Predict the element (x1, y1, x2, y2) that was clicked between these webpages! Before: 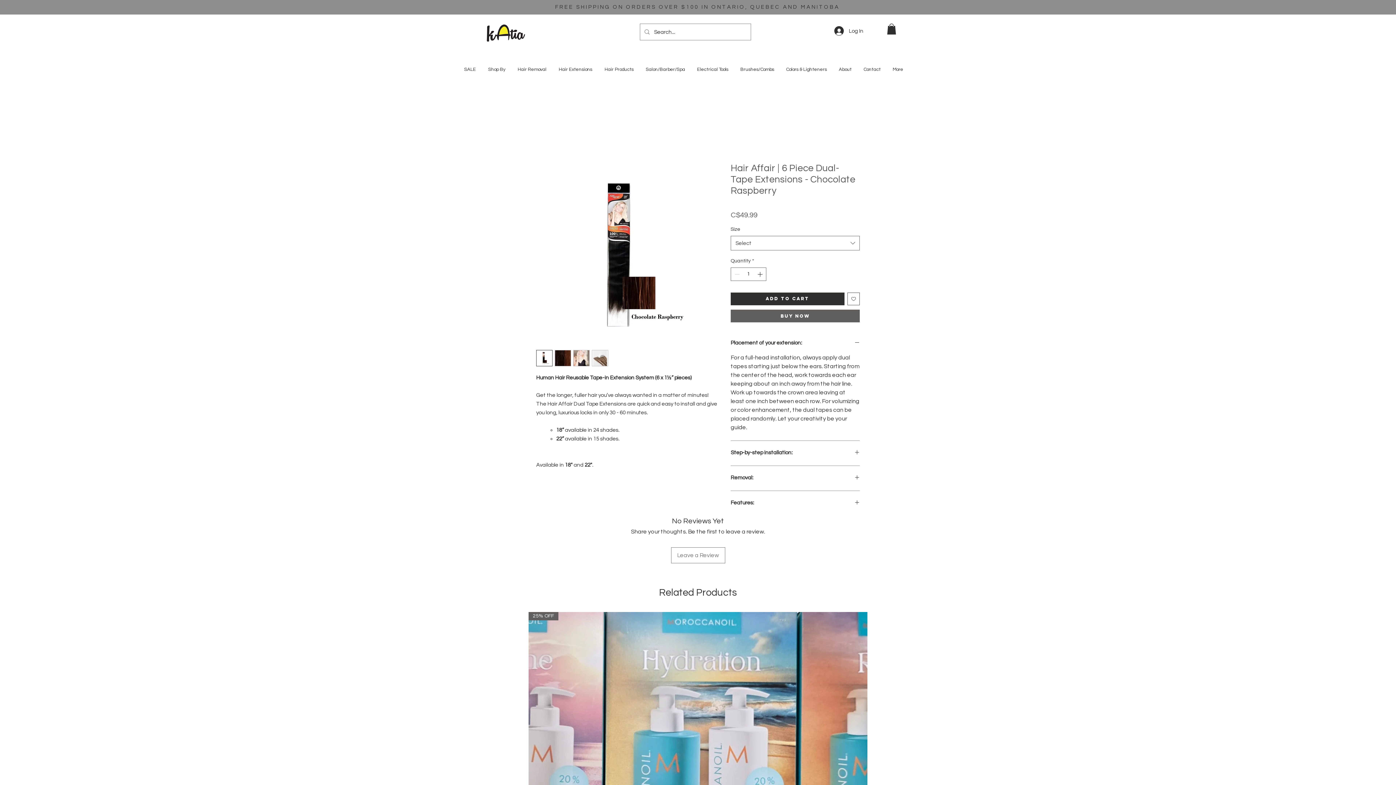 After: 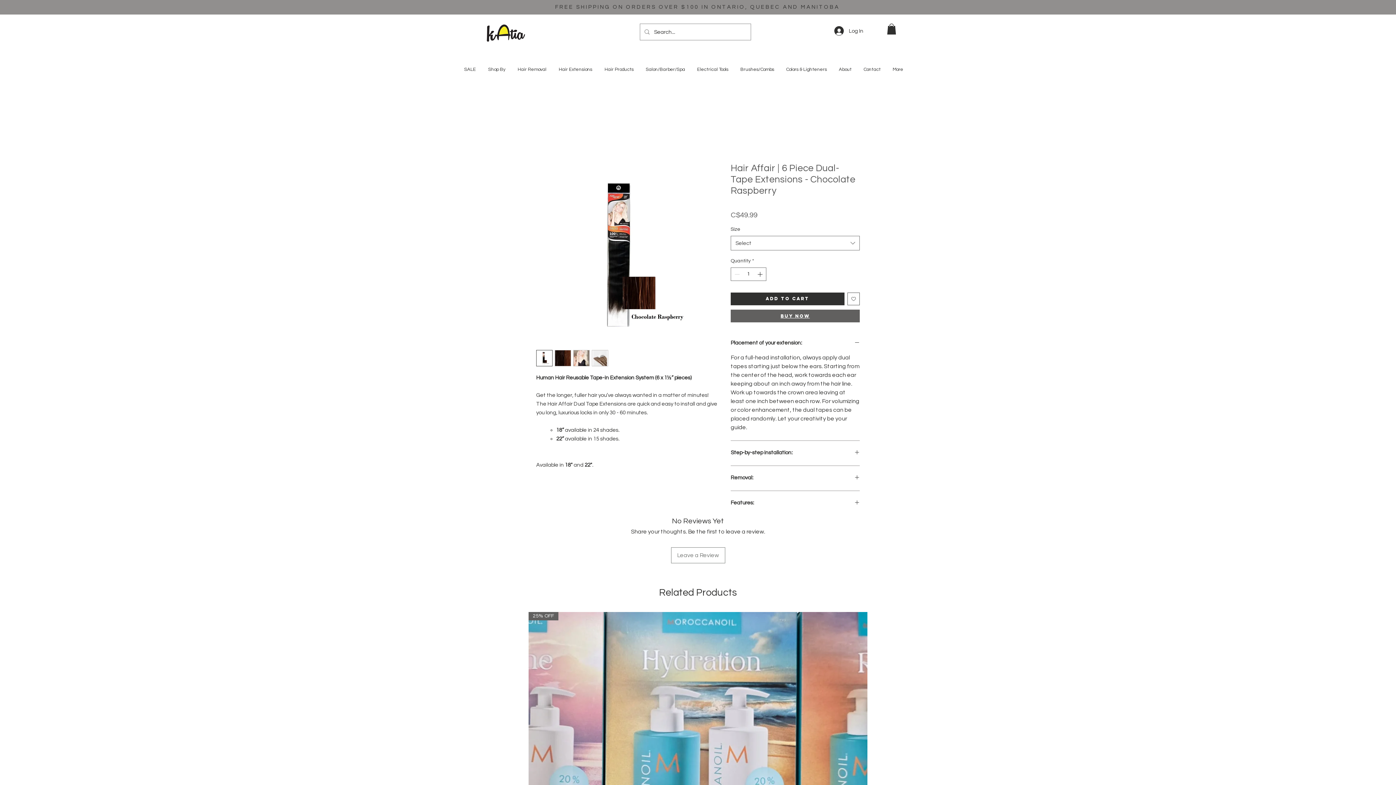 Action: bbox: (730, 309, 860, 322) label: Buy Now